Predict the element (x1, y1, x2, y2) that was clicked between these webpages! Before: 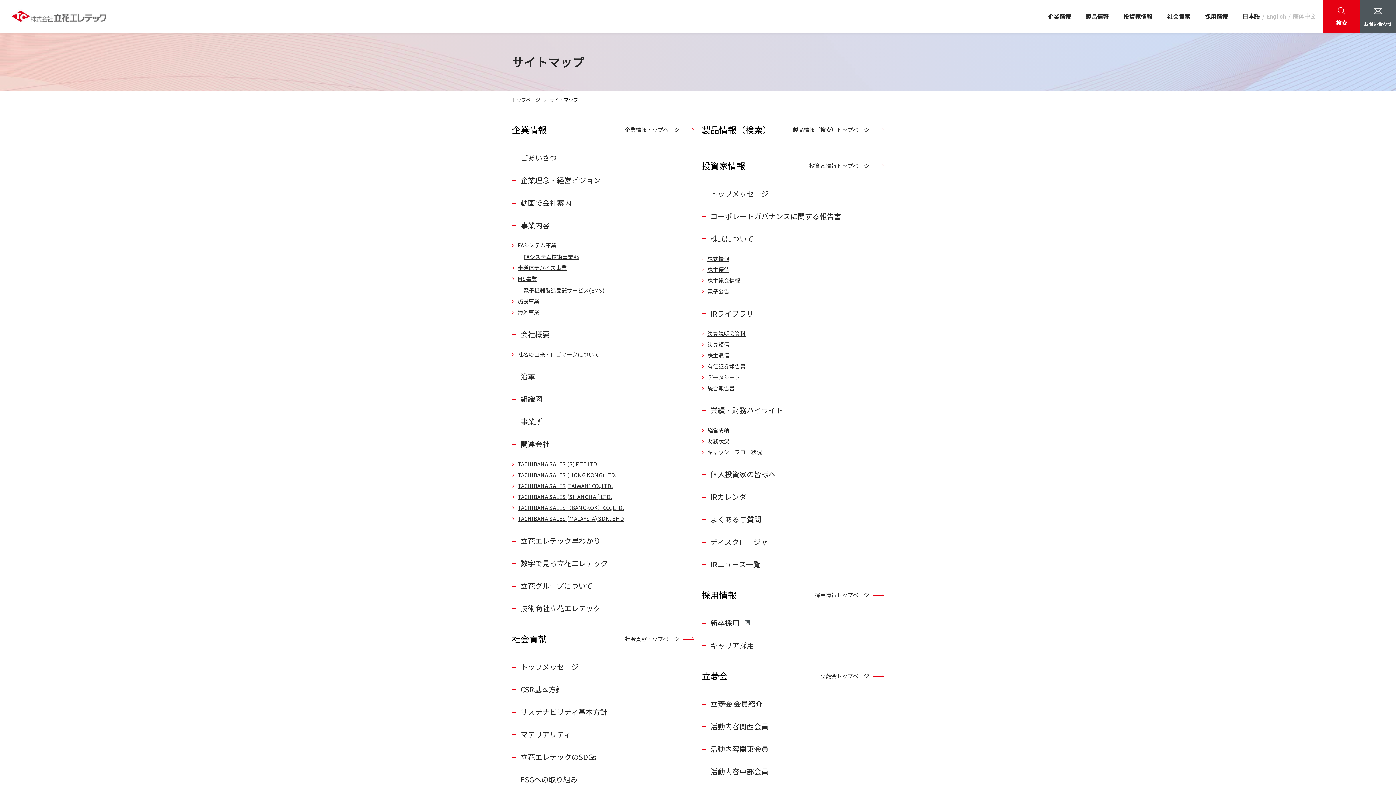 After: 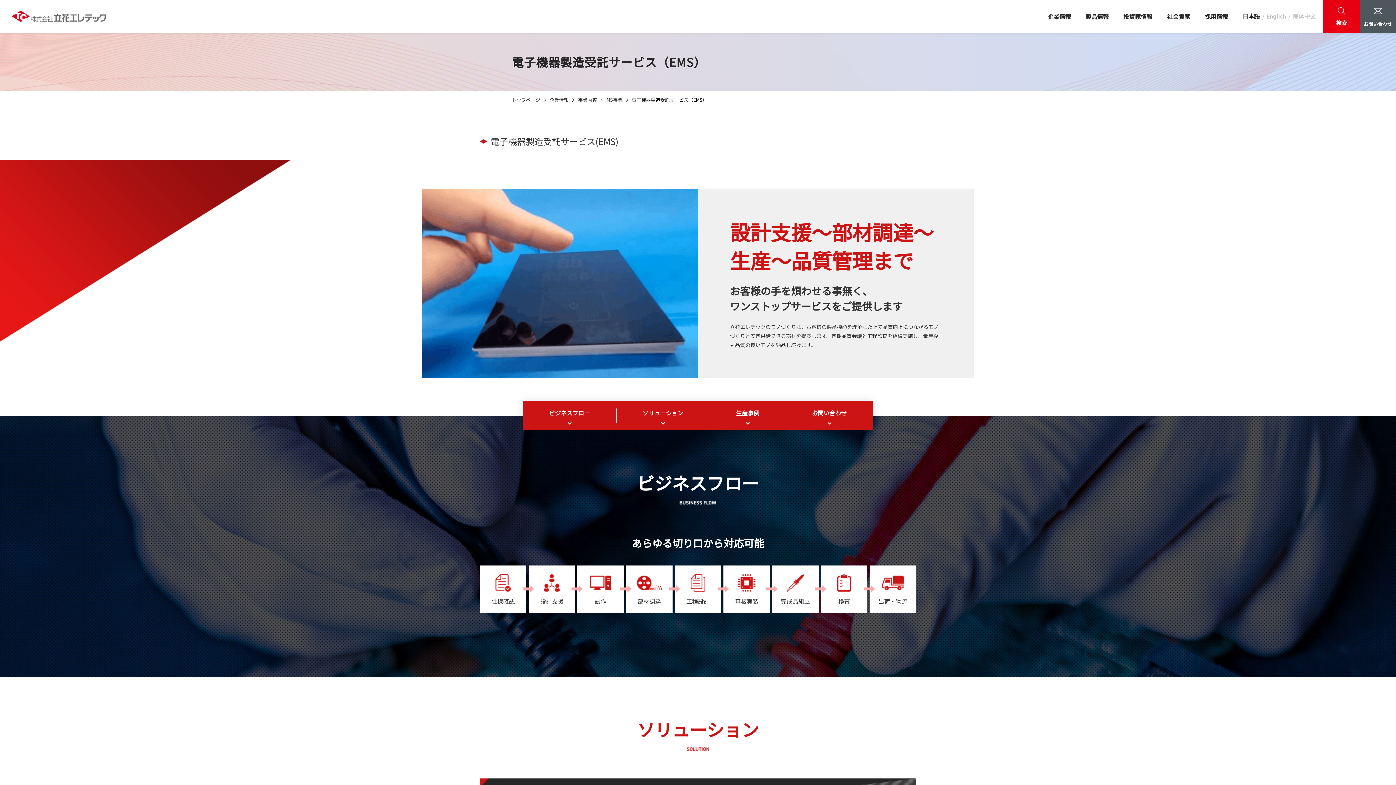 Action: bbox: (523, 286, 604, 294) label: 電子機器製造受託サービス(EMS)